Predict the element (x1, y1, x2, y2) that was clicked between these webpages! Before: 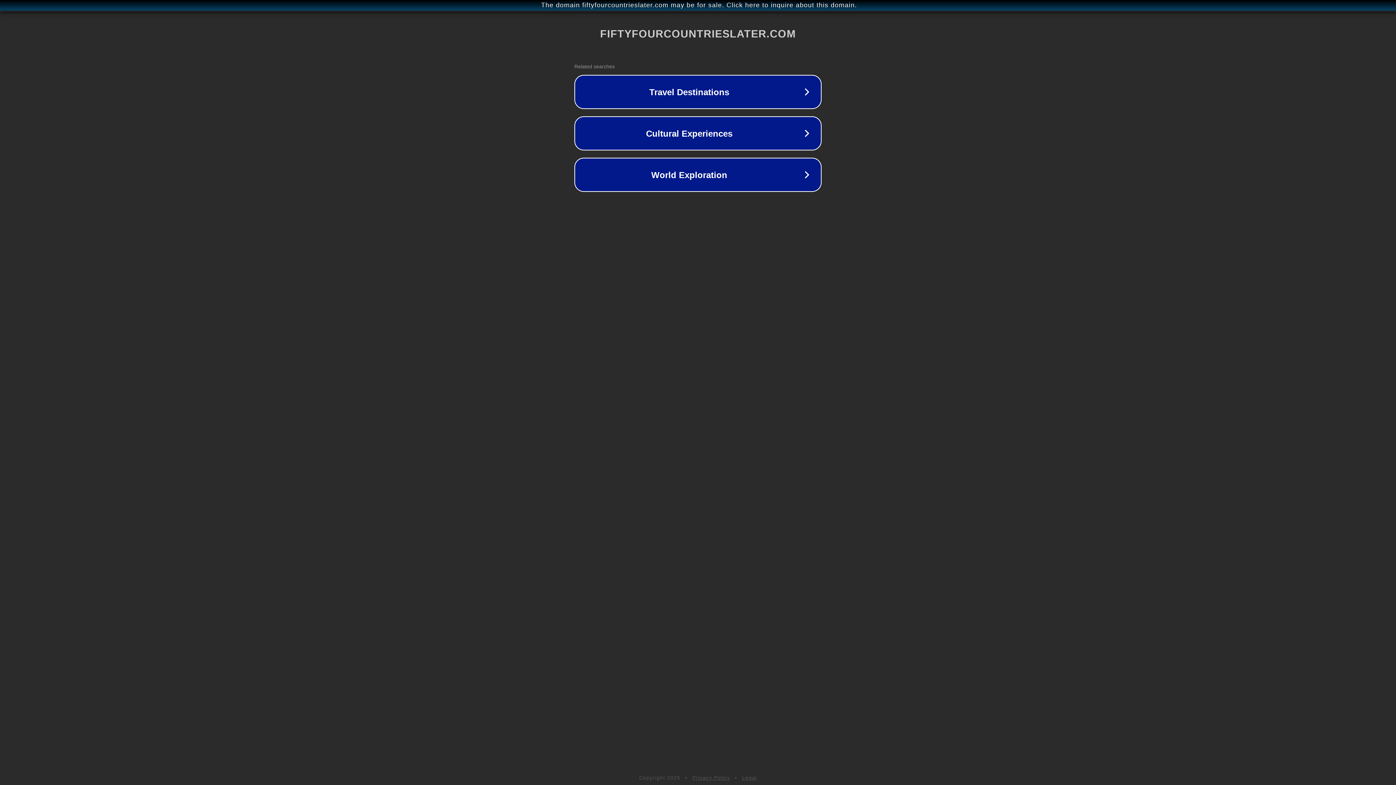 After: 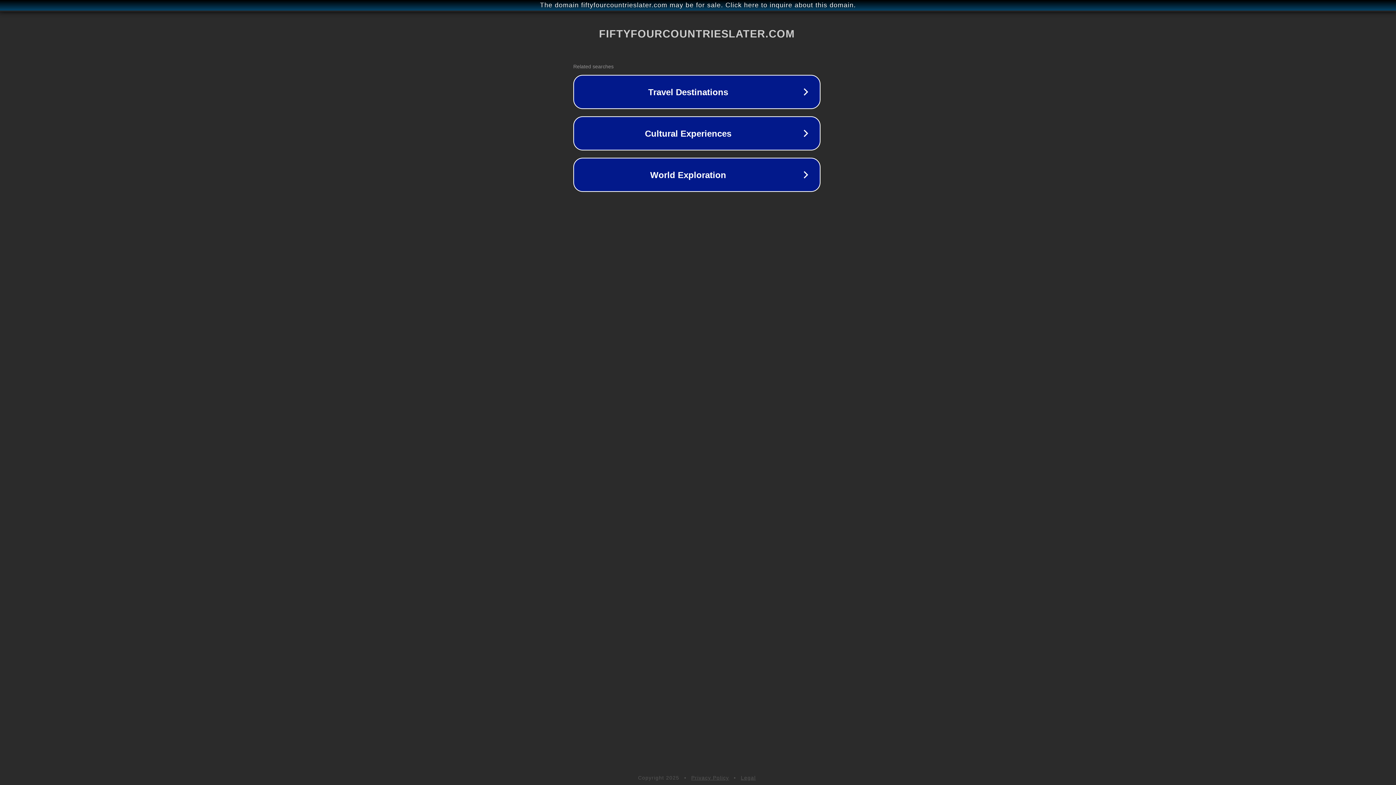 Action: label: The domain fiftyfourcountrieslater.com may be for sale. Click here to inquire about this domain. bbox: (1, 1, 1397, 9)